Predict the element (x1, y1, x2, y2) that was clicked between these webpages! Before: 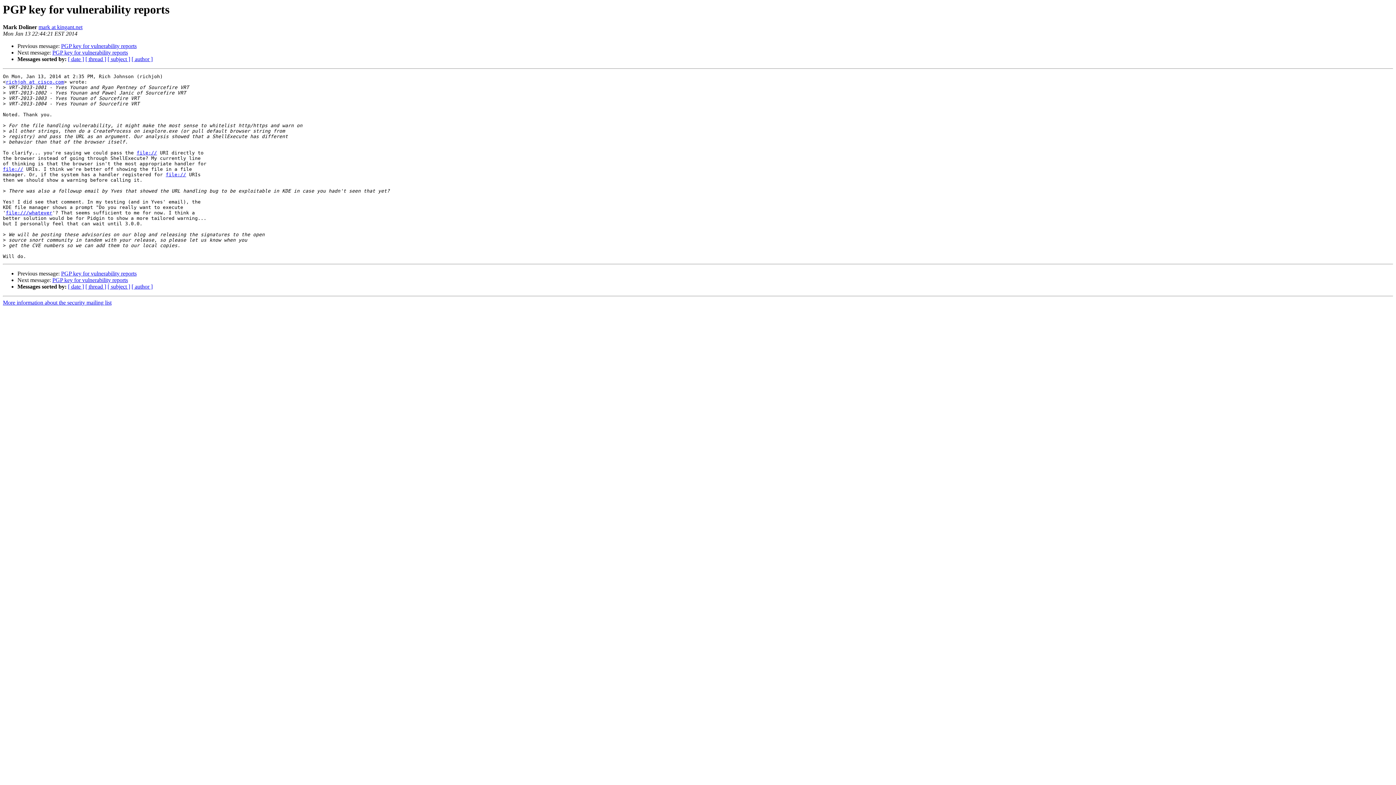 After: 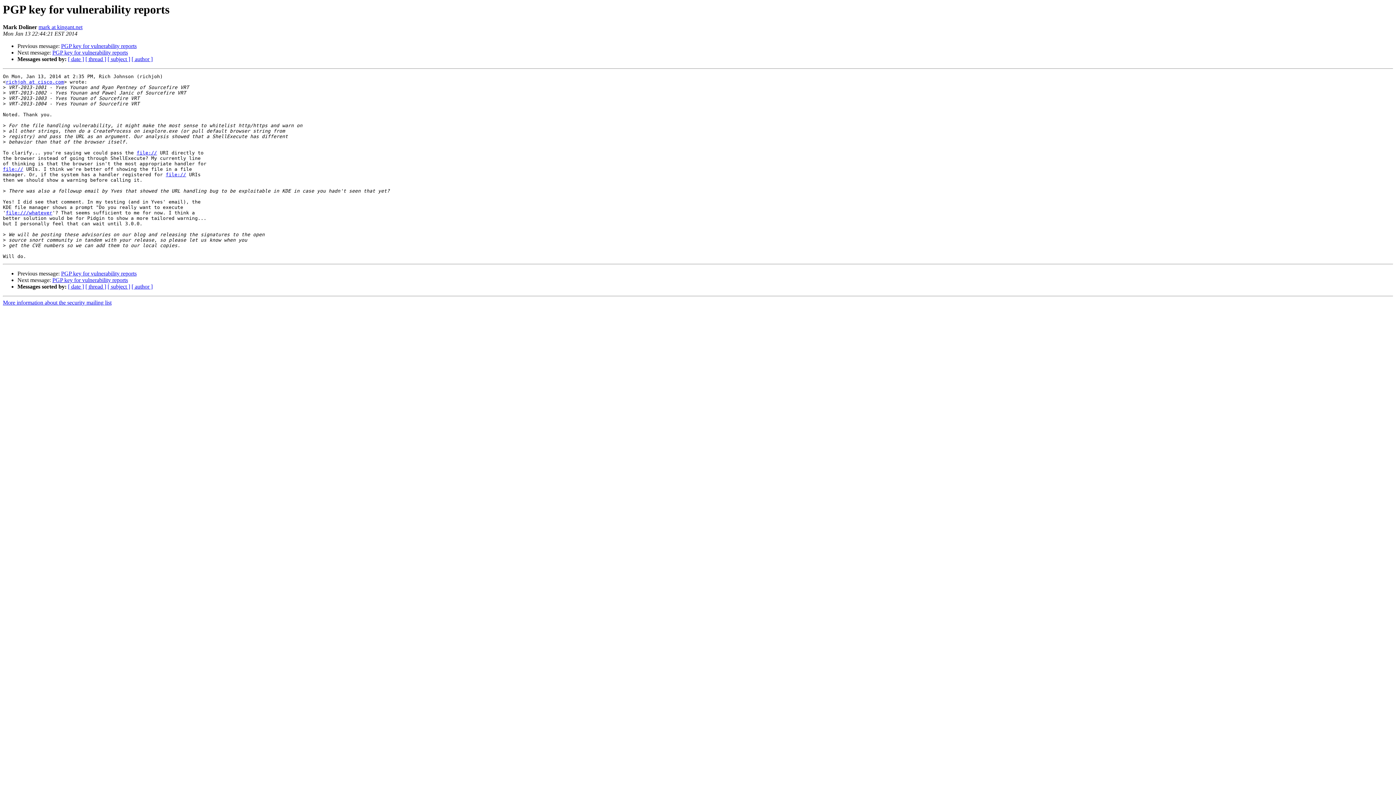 Action: label: file:// bbox: (136, 150, 157, 155)